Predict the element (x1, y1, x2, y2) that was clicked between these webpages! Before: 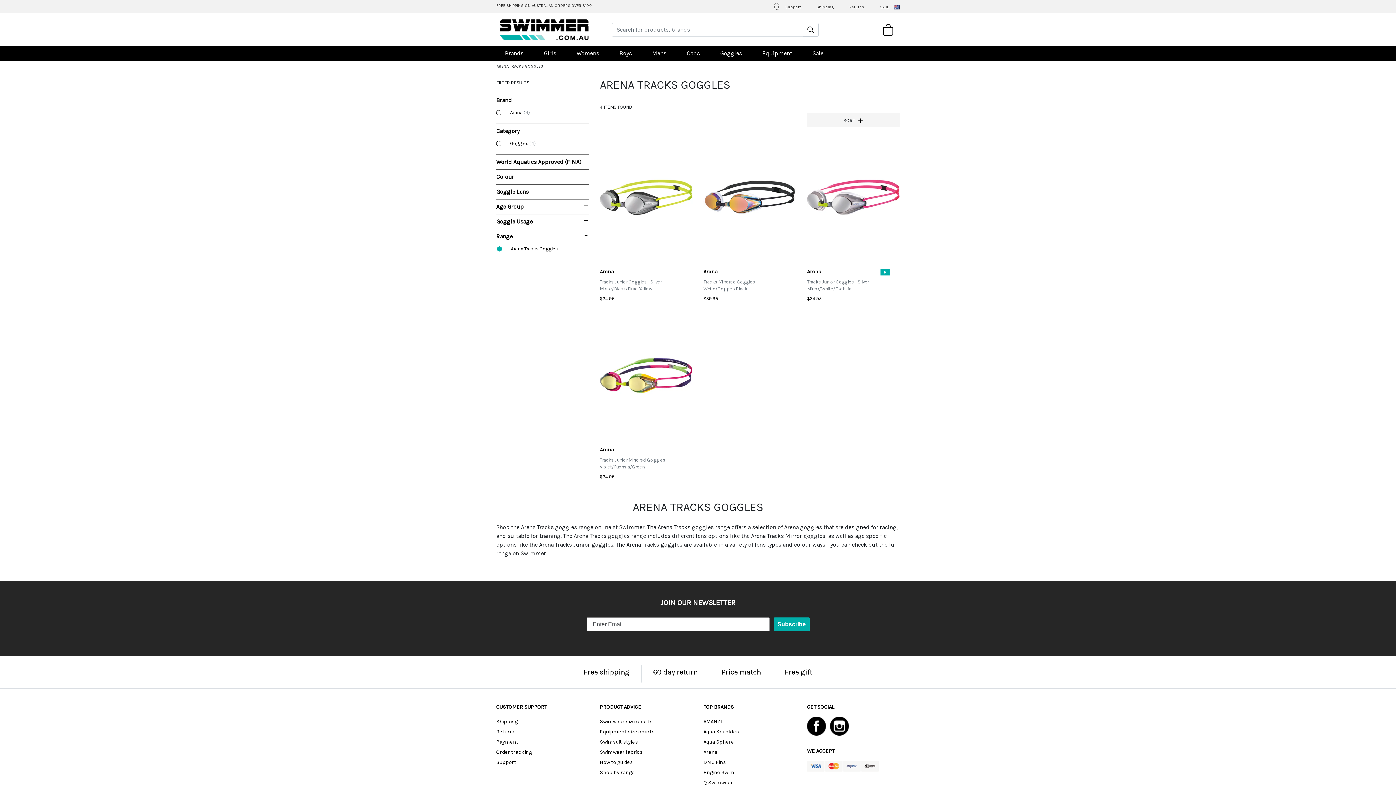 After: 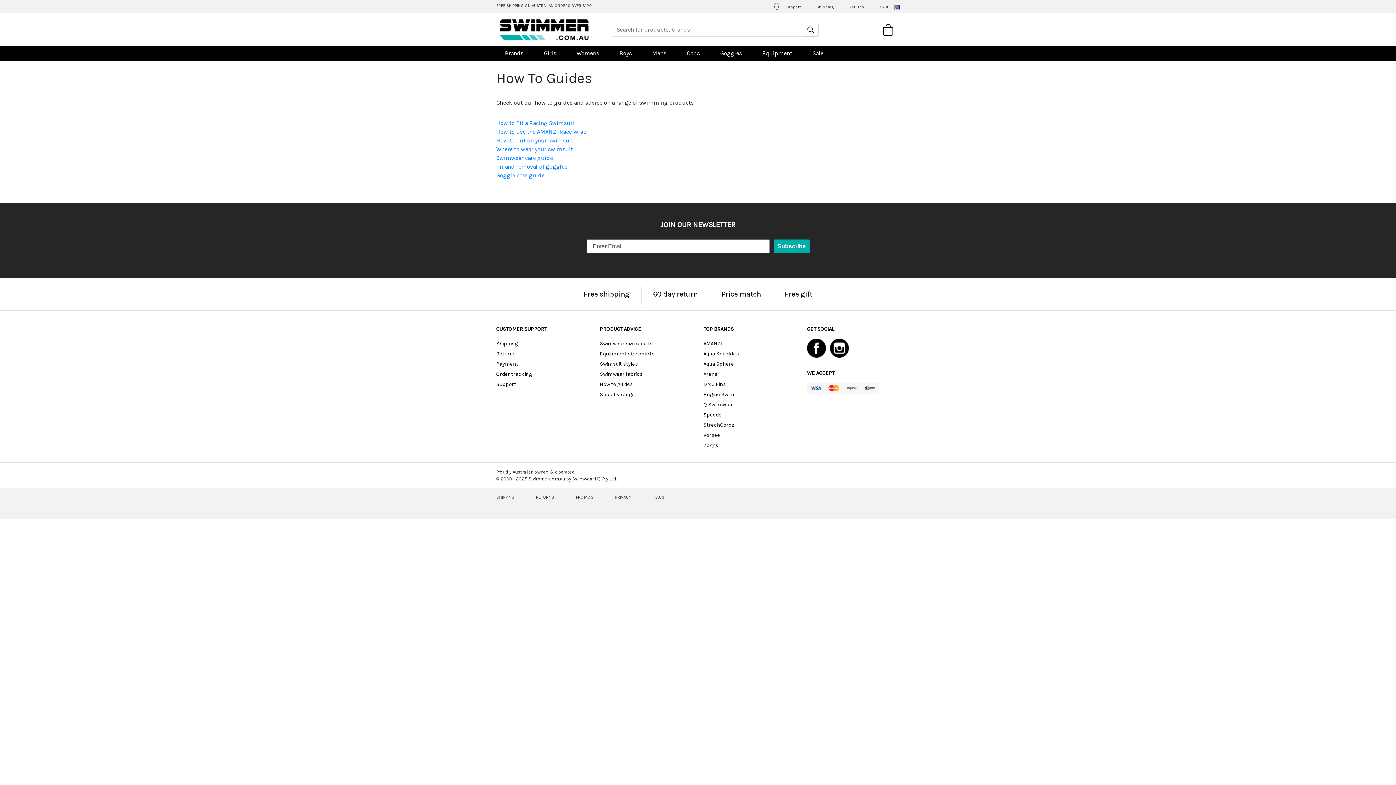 Action: bbox: (600, 759, 633, 765) label: How to guides